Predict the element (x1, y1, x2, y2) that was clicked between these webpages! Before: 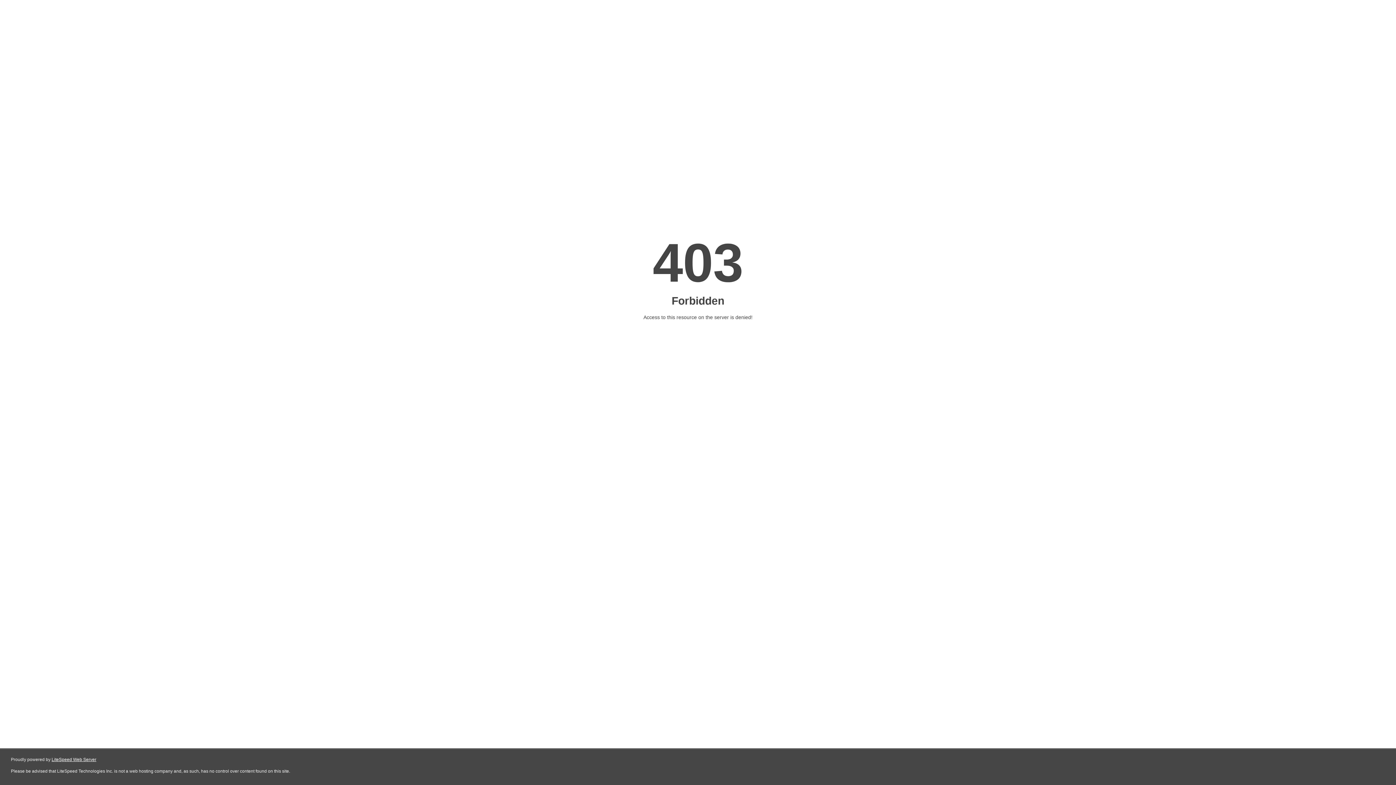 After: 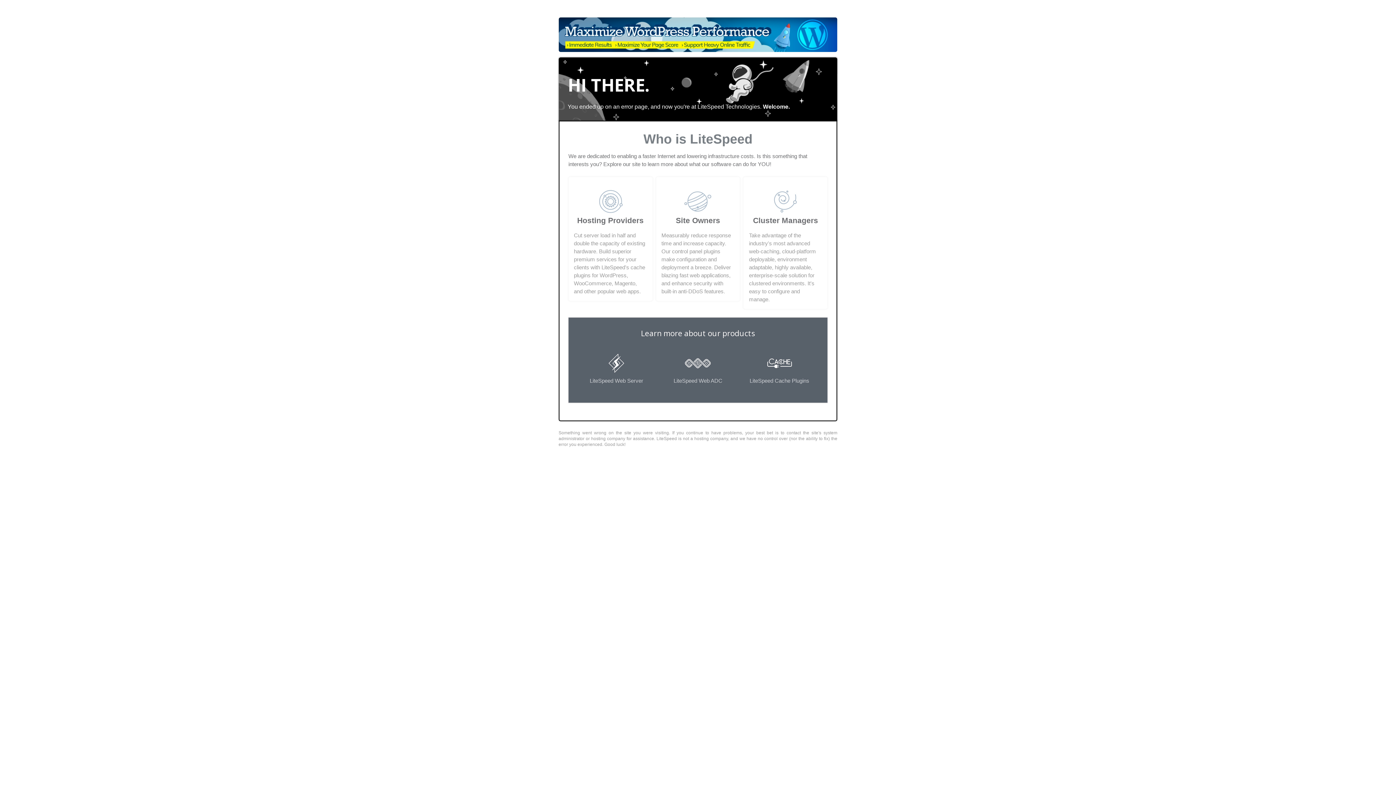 Action: bbox: (51, 757, 96, 762) label: LiteSpeed Web Server